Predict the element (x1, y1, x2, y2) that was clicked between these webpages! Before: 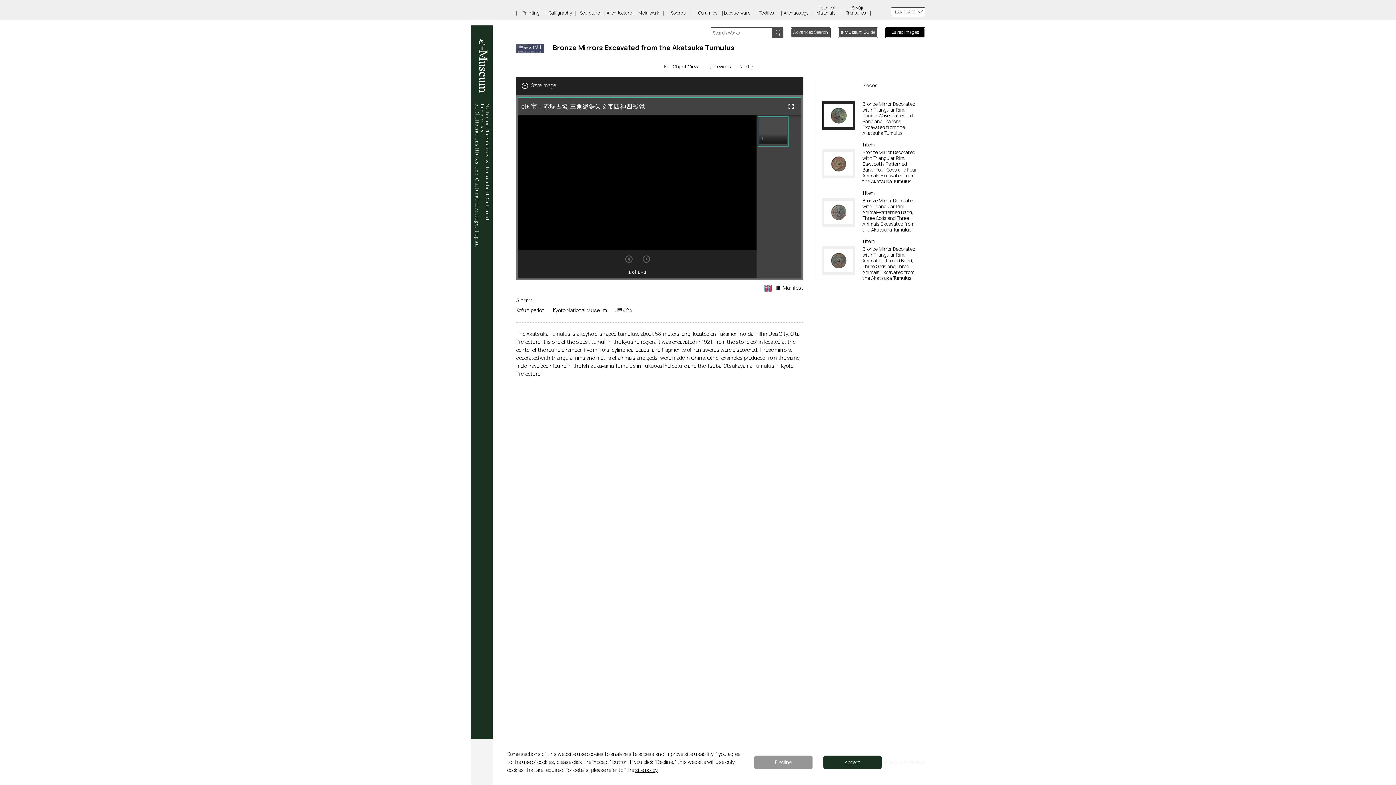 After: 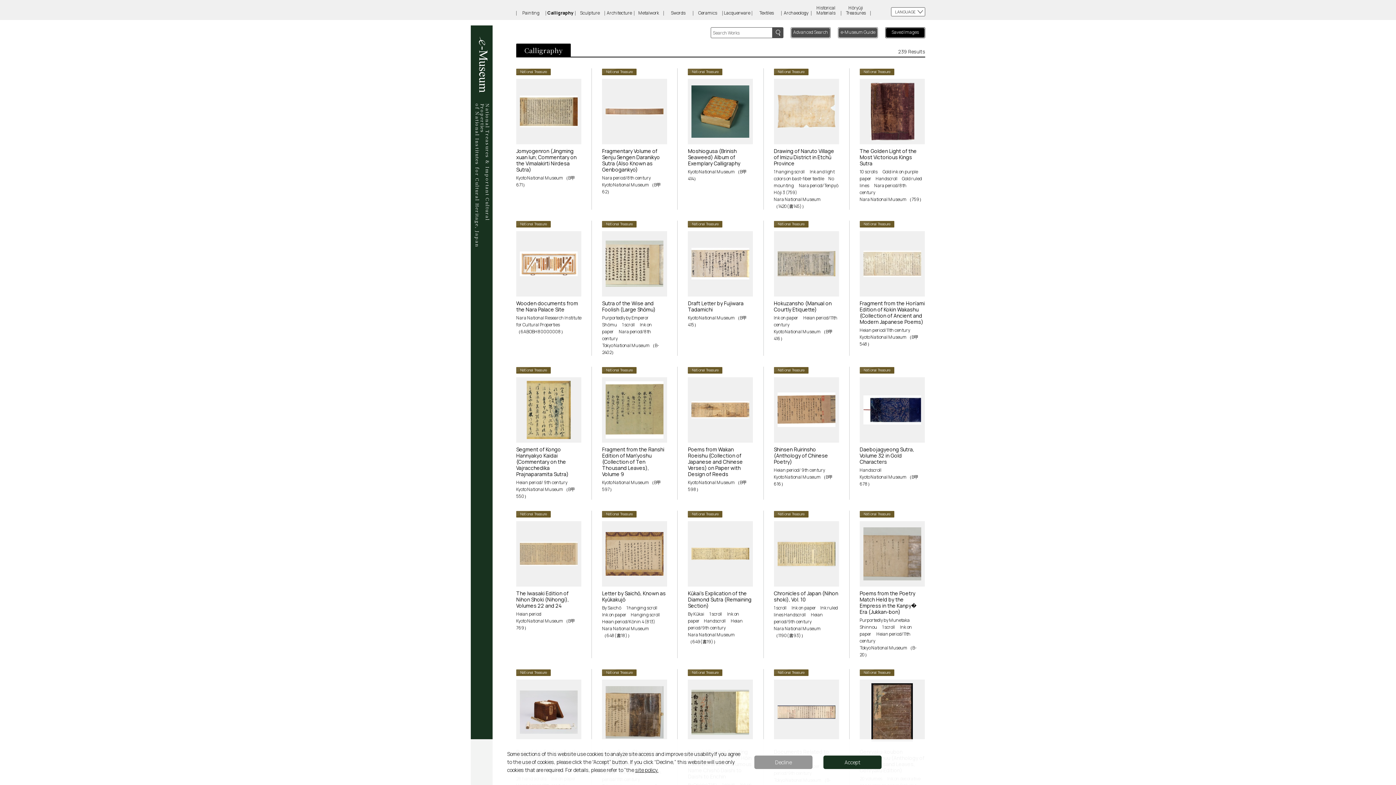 Action: bbox: (548, 9, 572, 16) label: Calligraphy